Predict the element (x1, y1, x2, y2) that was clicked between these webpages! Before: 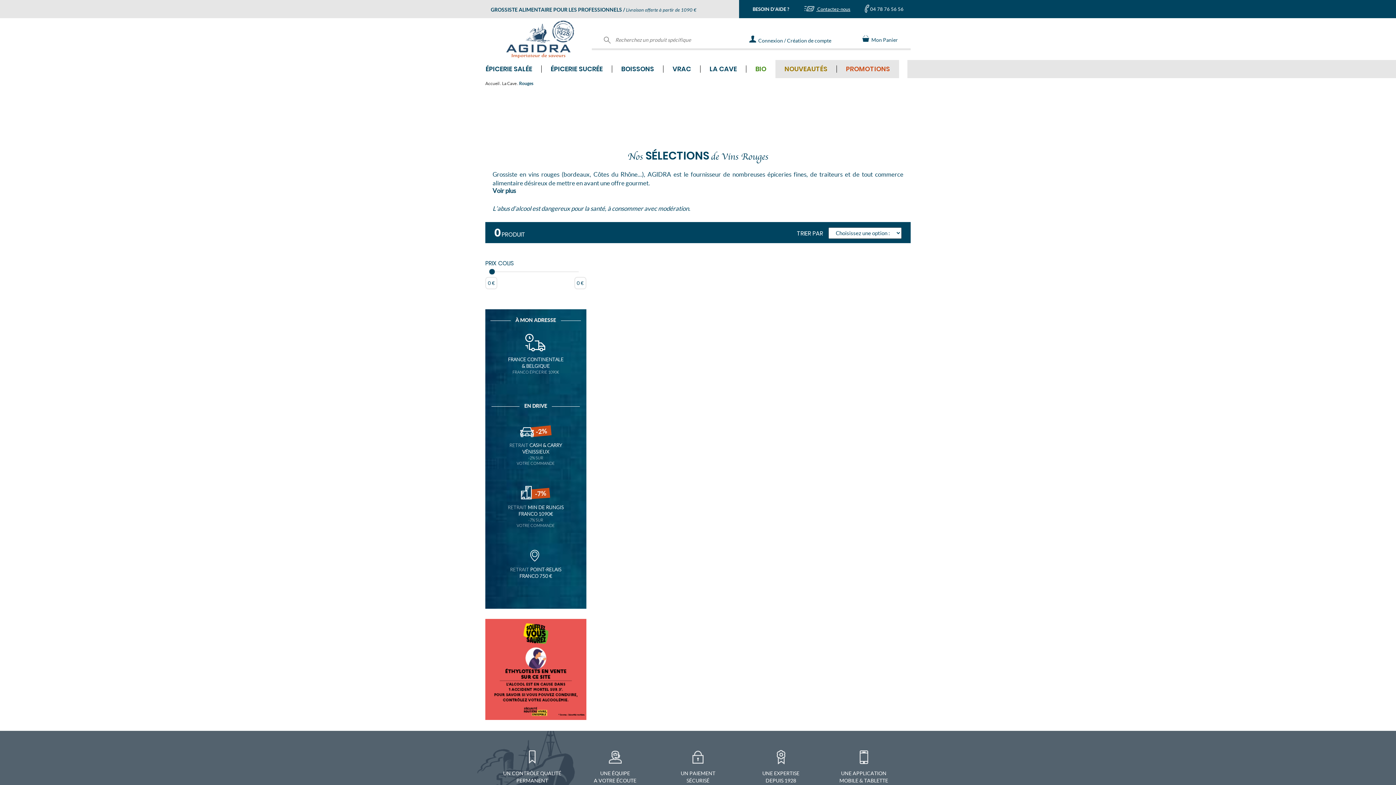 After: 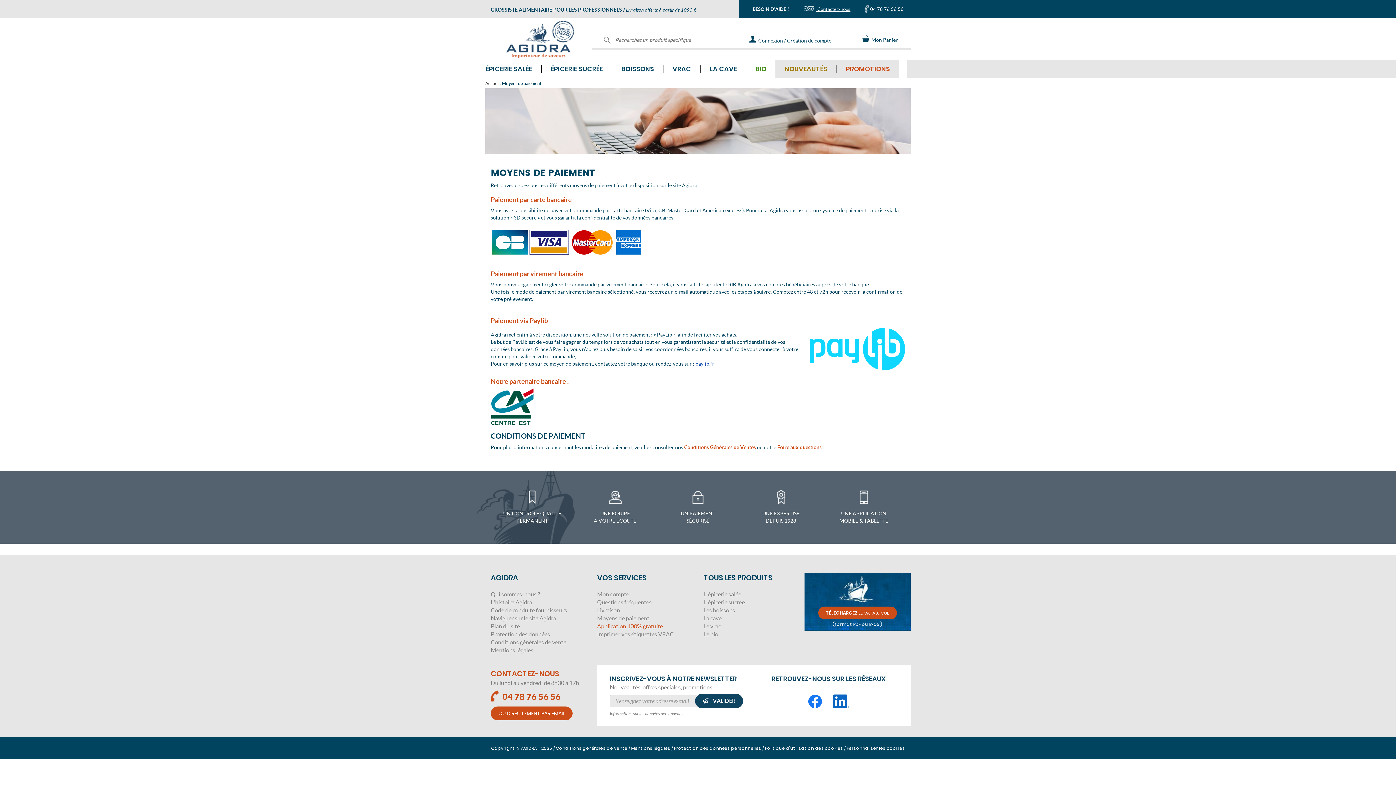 Action: label: UN PAIEMENT
SÉCURISÉ bbox: (656, 750, 739, 784)